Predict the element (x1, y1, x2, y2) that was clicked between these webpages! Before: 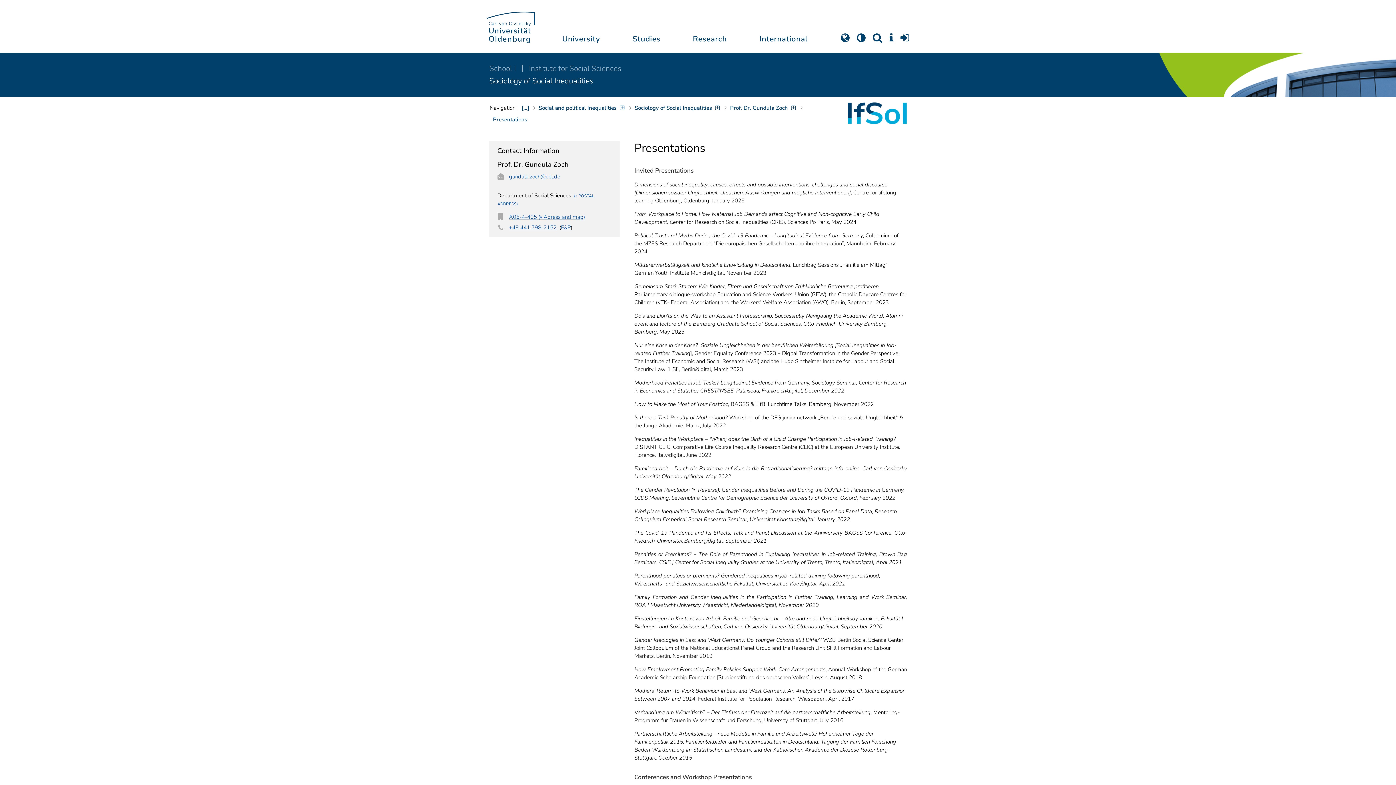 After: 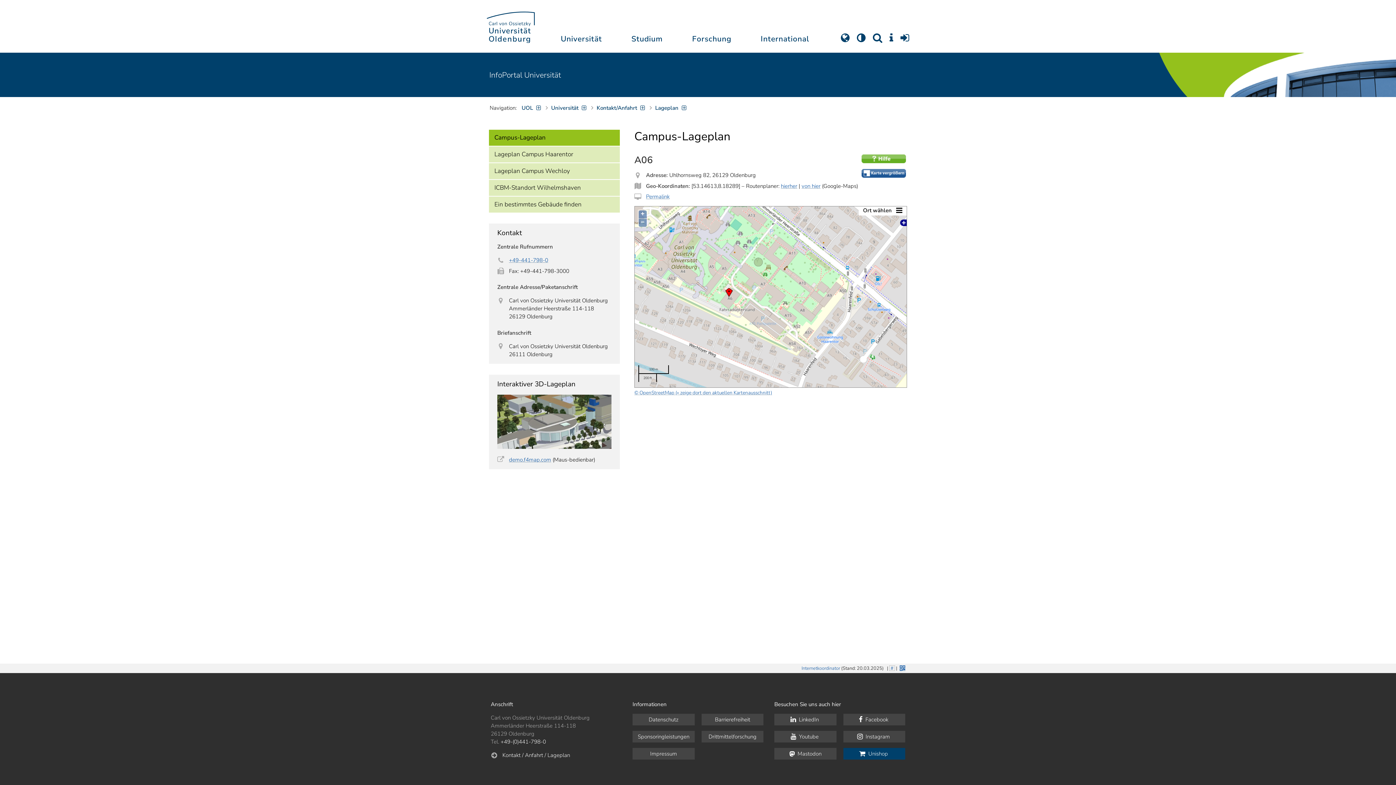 Action: label: A06-4-405 (» Adress and map) bbox: (509, 213, 585, 220)